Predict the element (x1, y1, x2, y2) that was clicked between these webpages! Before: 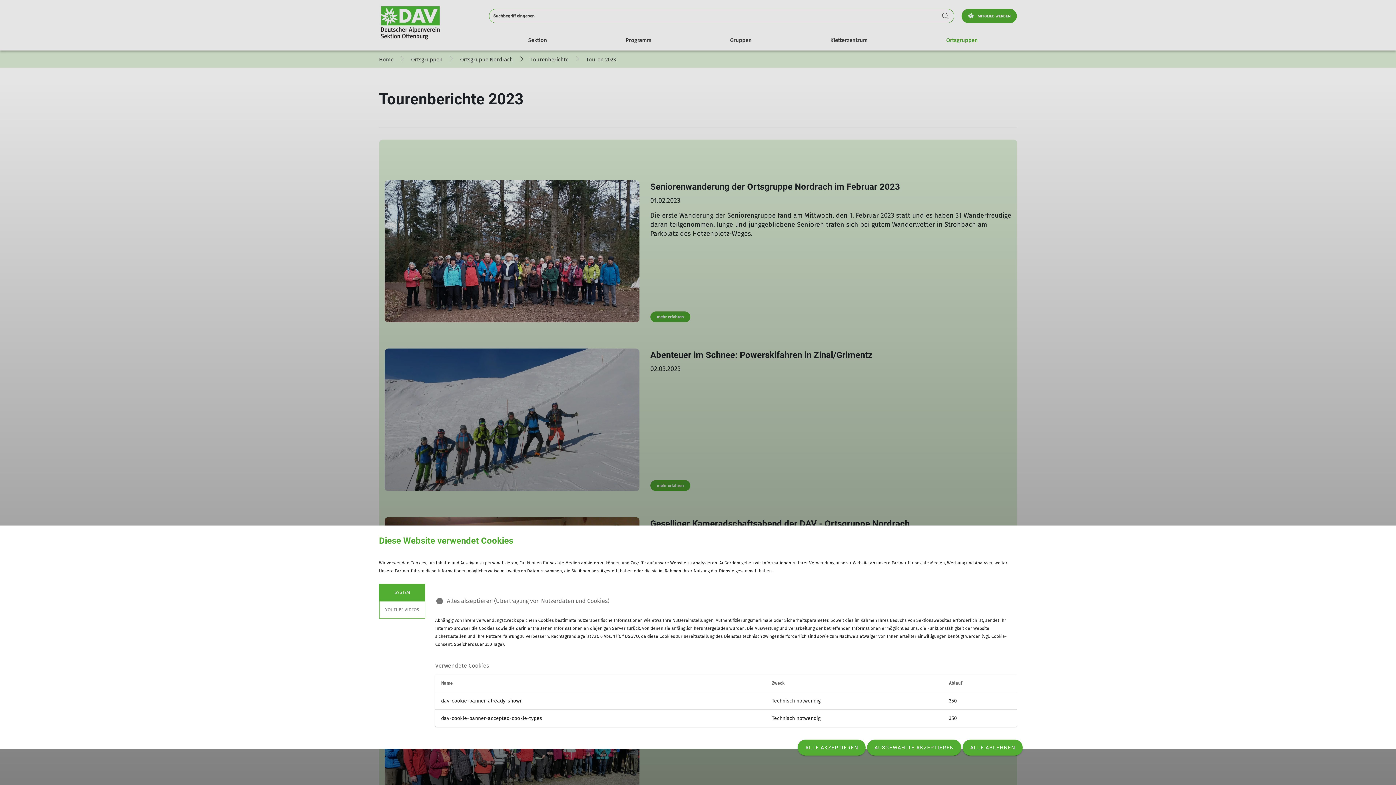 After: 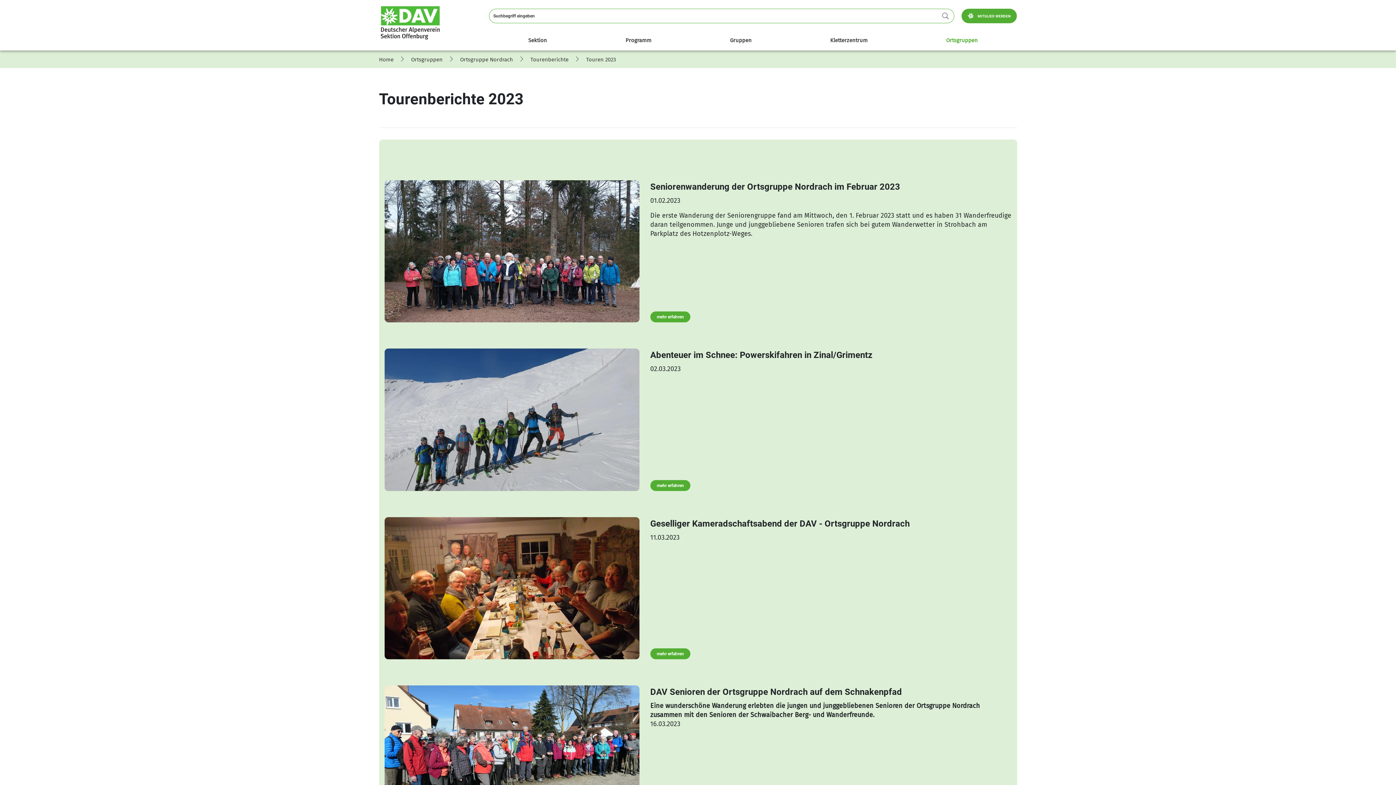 Action: bbox: (867, 740, 961, 756) label: AUSGEWÄHLTE AKZEPTIEREN